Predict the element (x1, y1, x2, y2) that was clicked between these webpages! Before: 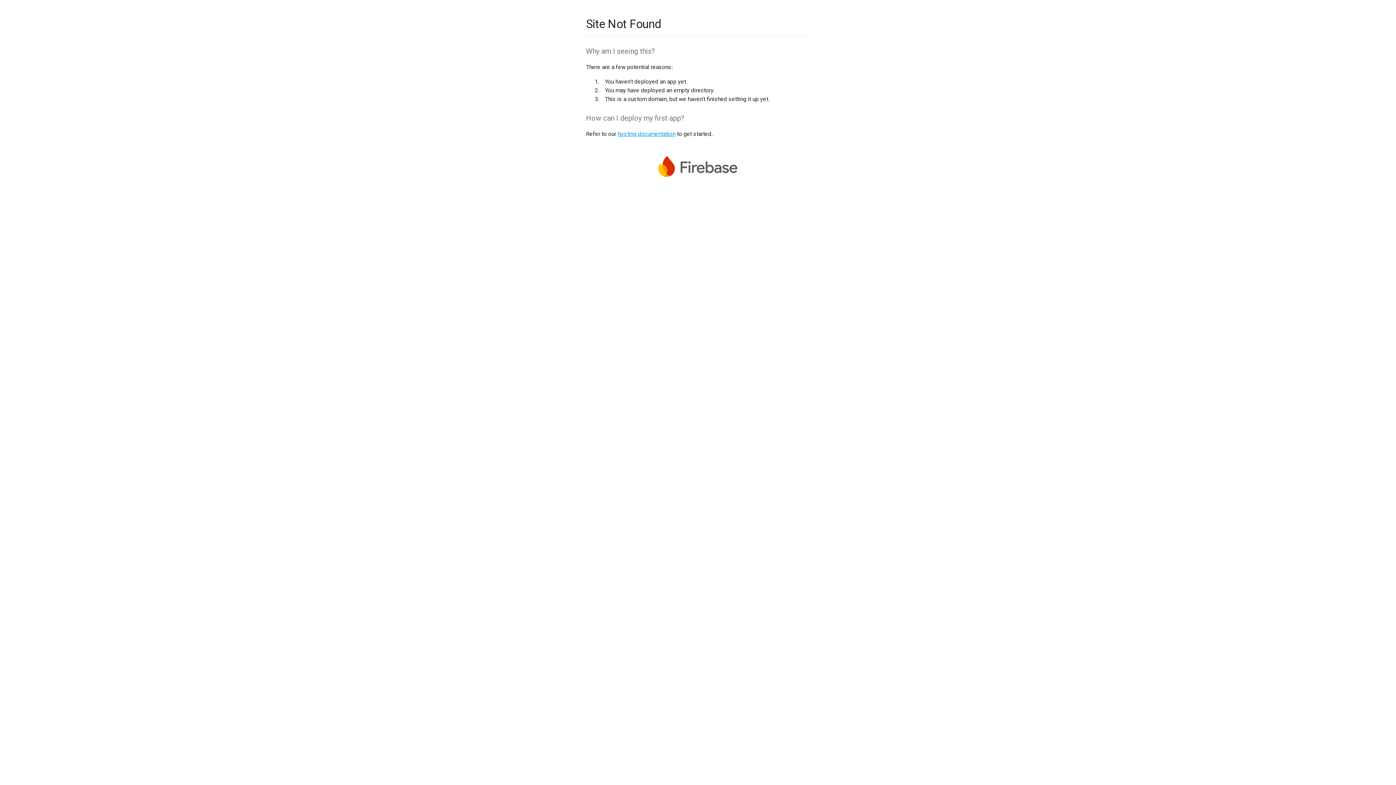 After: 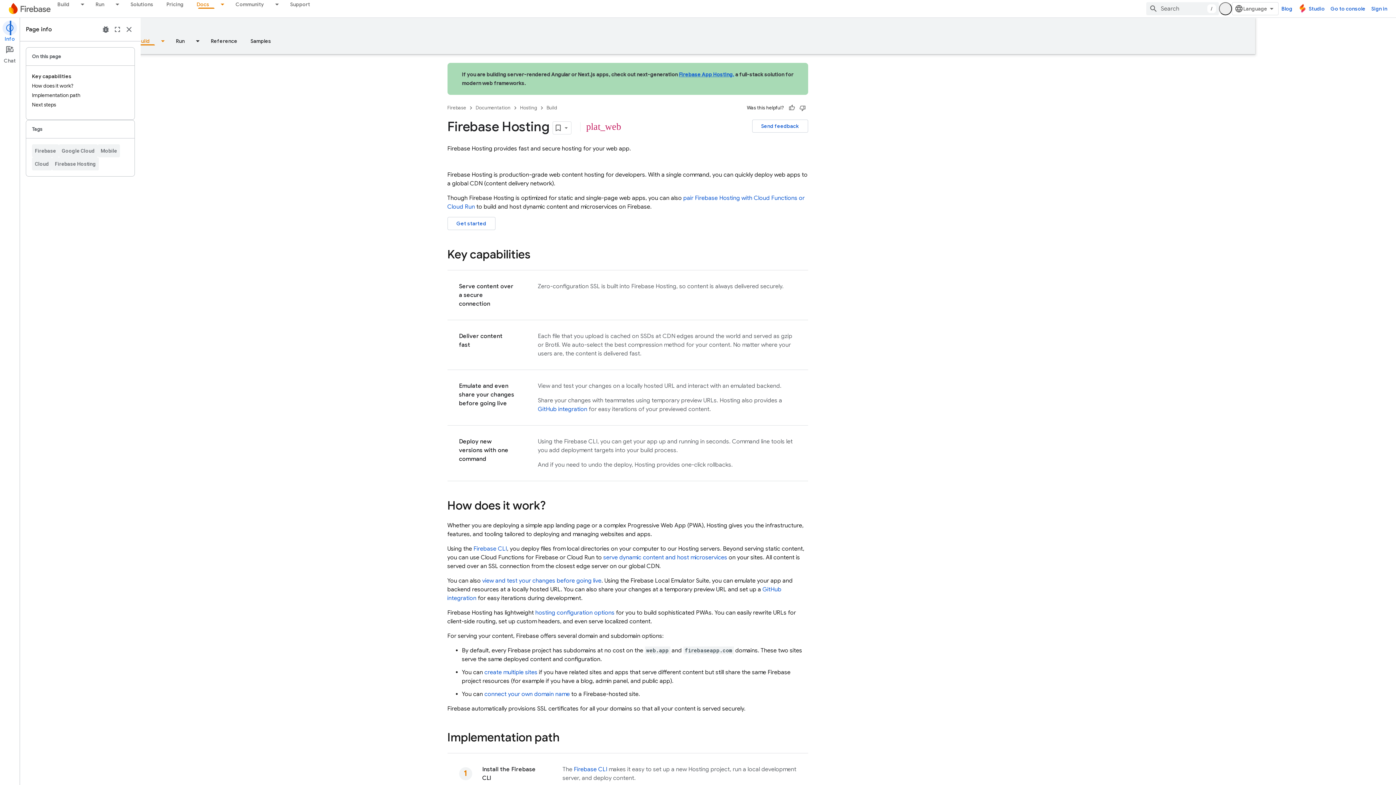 Action: bbox: (617, 130, 675, 137) label: hosting documentation